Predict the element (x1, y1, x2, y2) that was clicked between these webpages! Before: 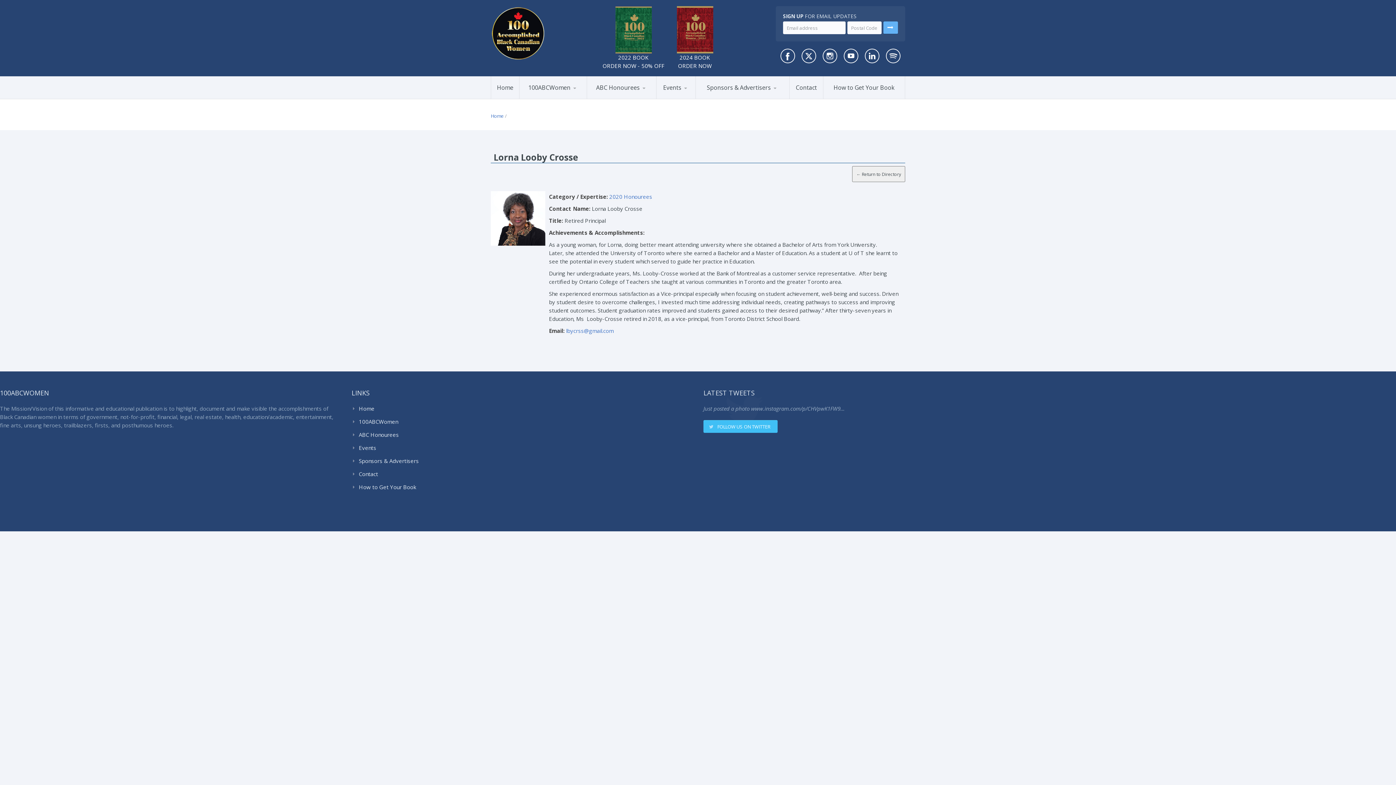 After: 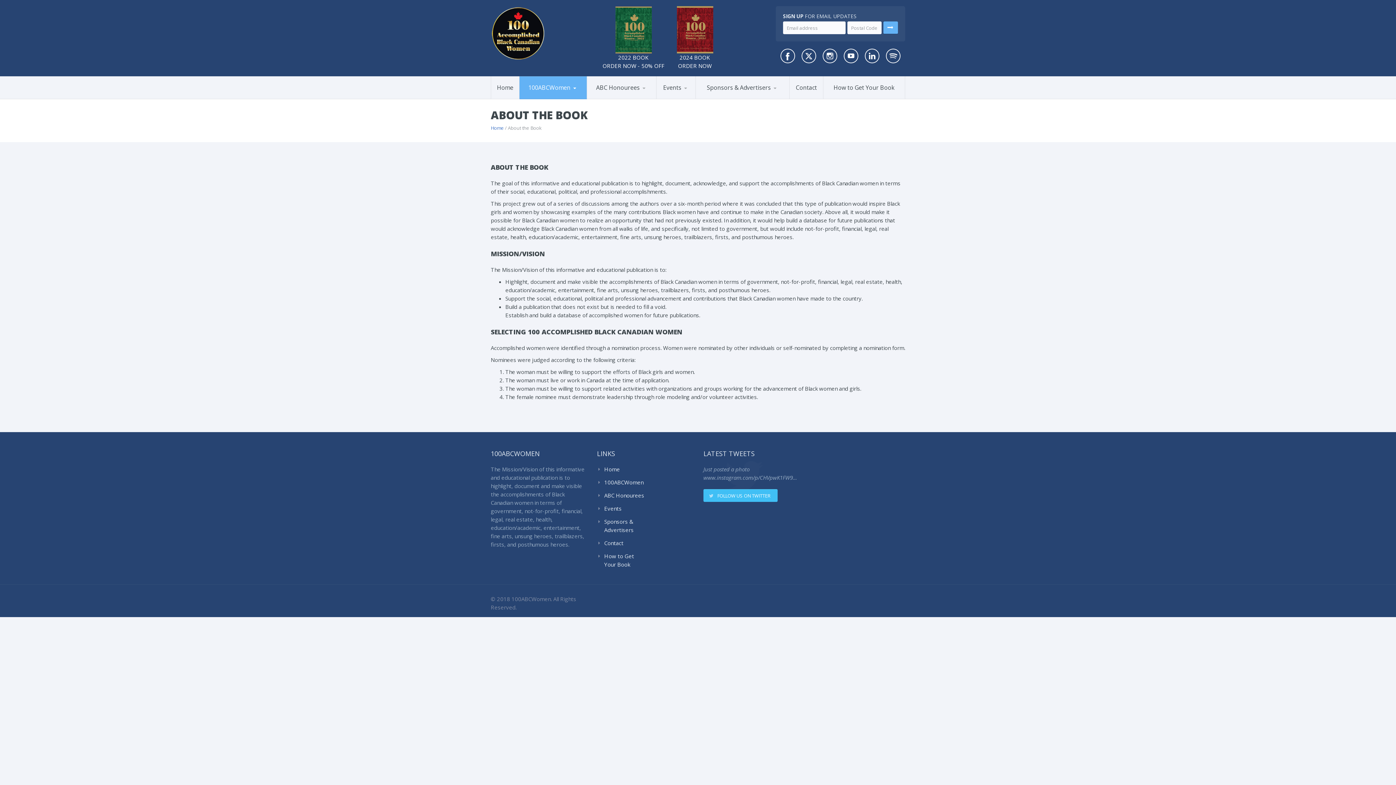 Action: bbox: (519, 76, 586, 98) label: 100ABCWomen